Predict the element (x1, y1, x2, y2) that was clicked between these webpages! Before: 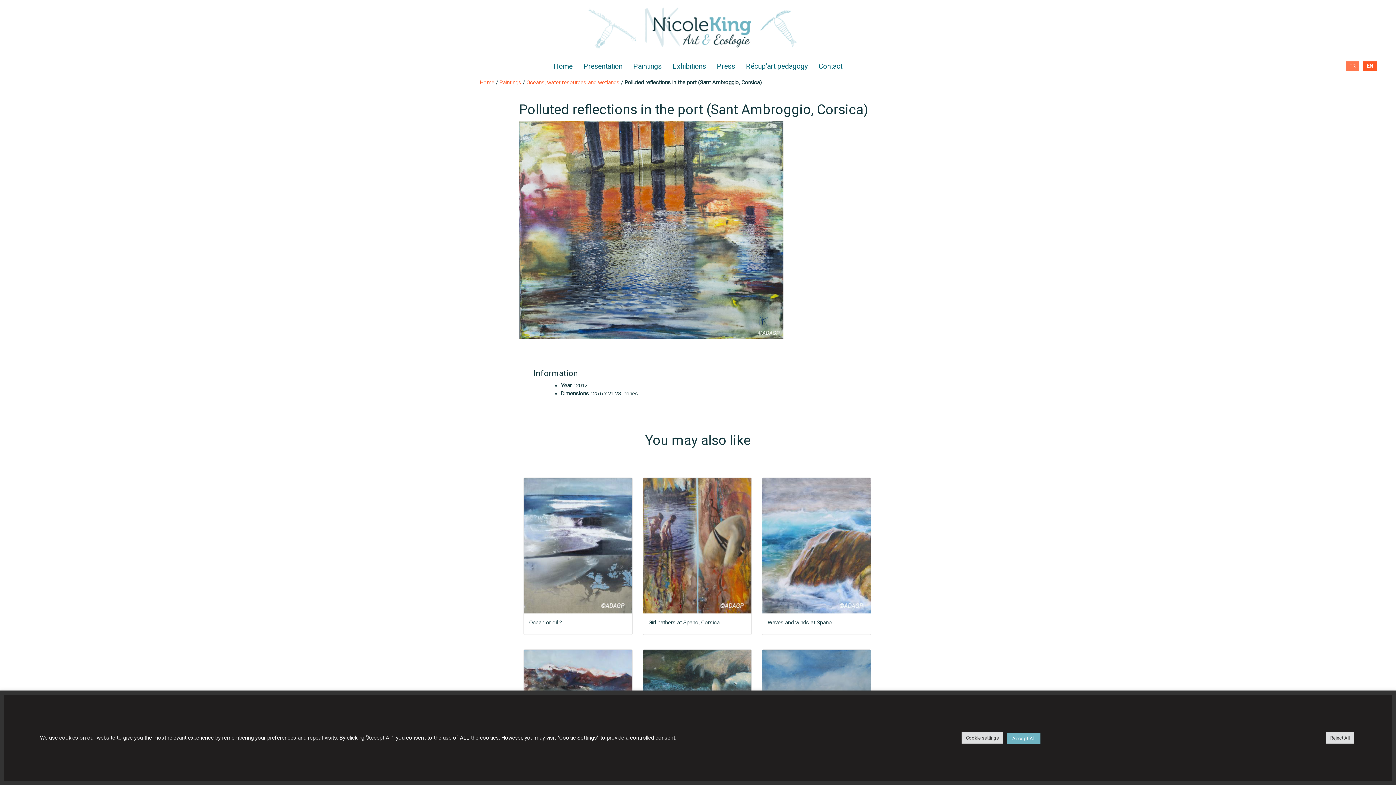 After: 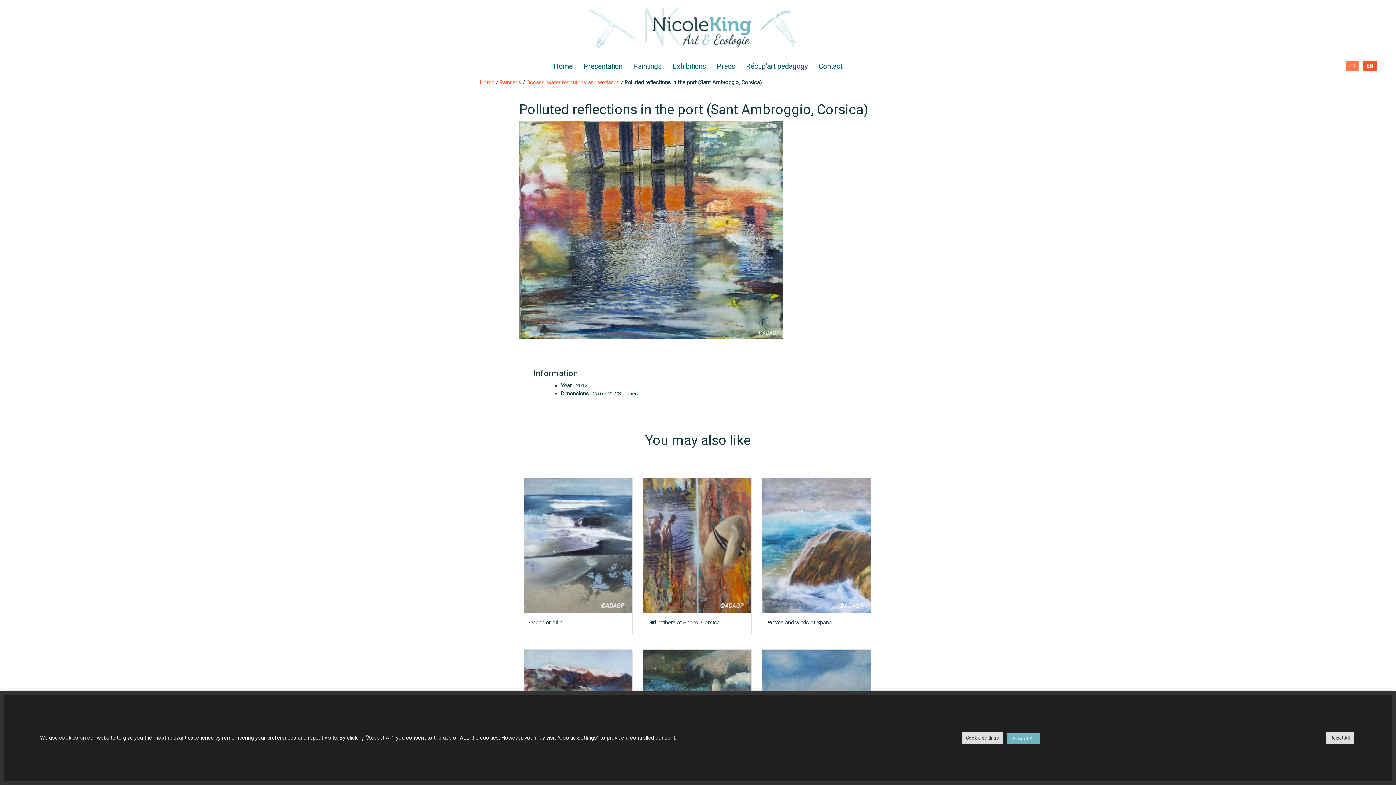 Action: label: EN bbox: (1363, 61, 1377, 71)